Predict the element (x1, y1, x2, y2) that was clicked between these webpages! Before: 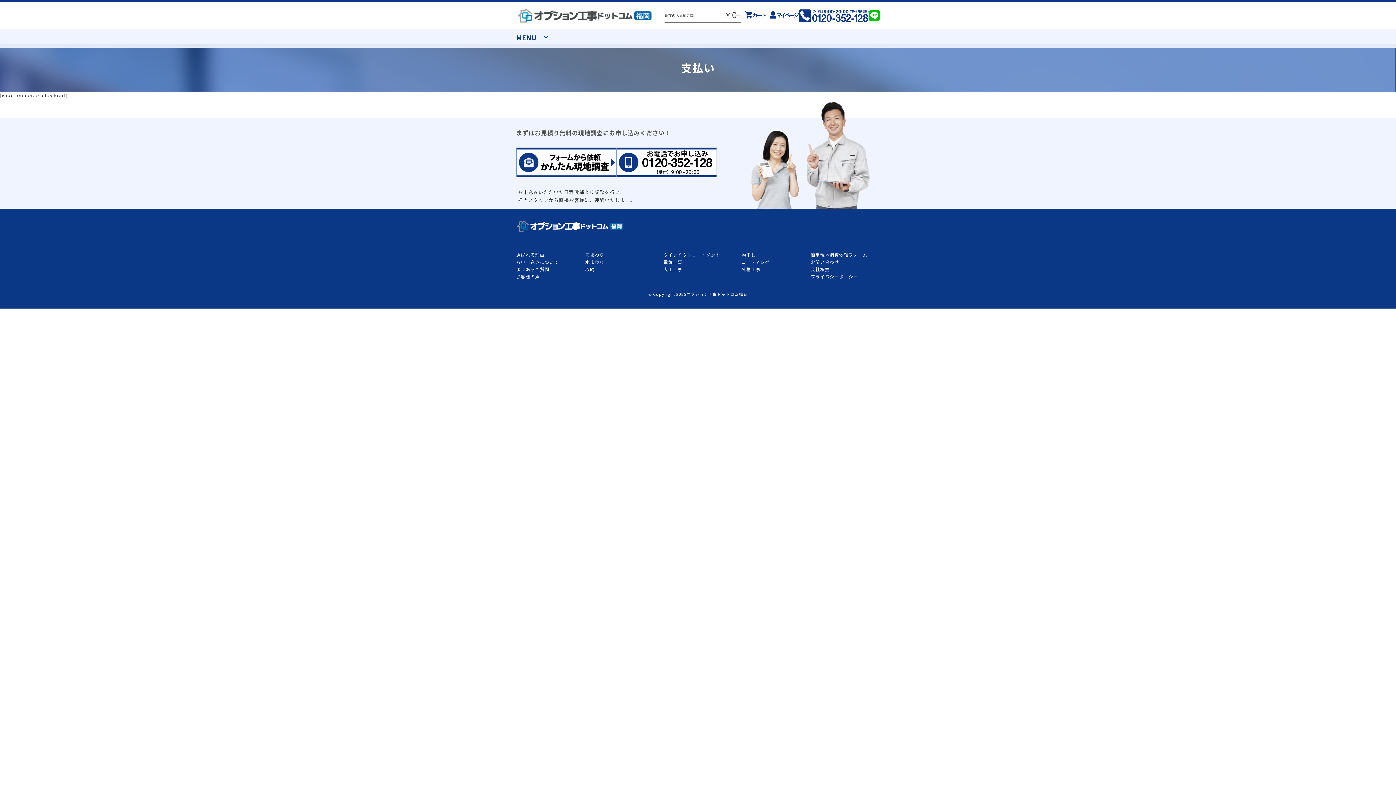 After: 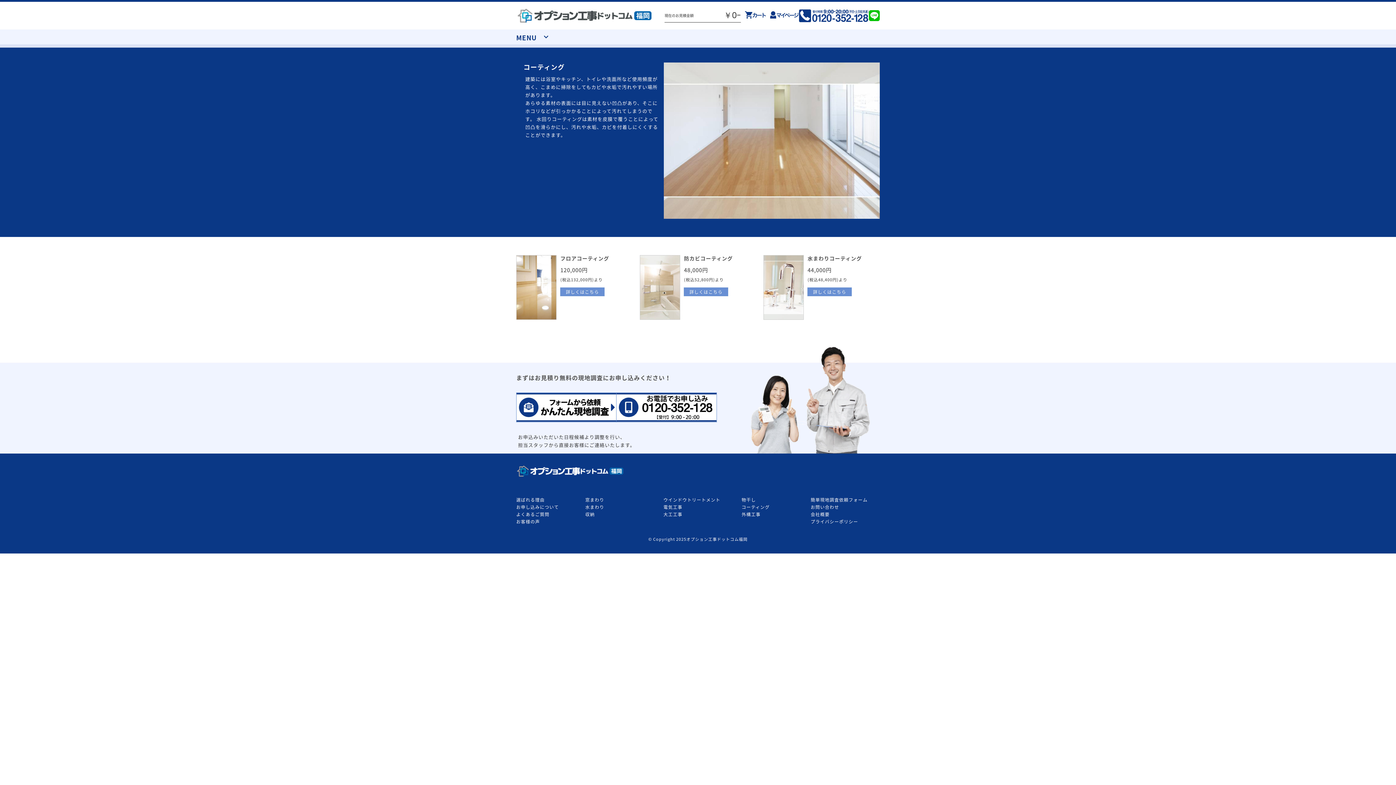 Action: bbox: (741, 258, 769, 265) label: コーティング